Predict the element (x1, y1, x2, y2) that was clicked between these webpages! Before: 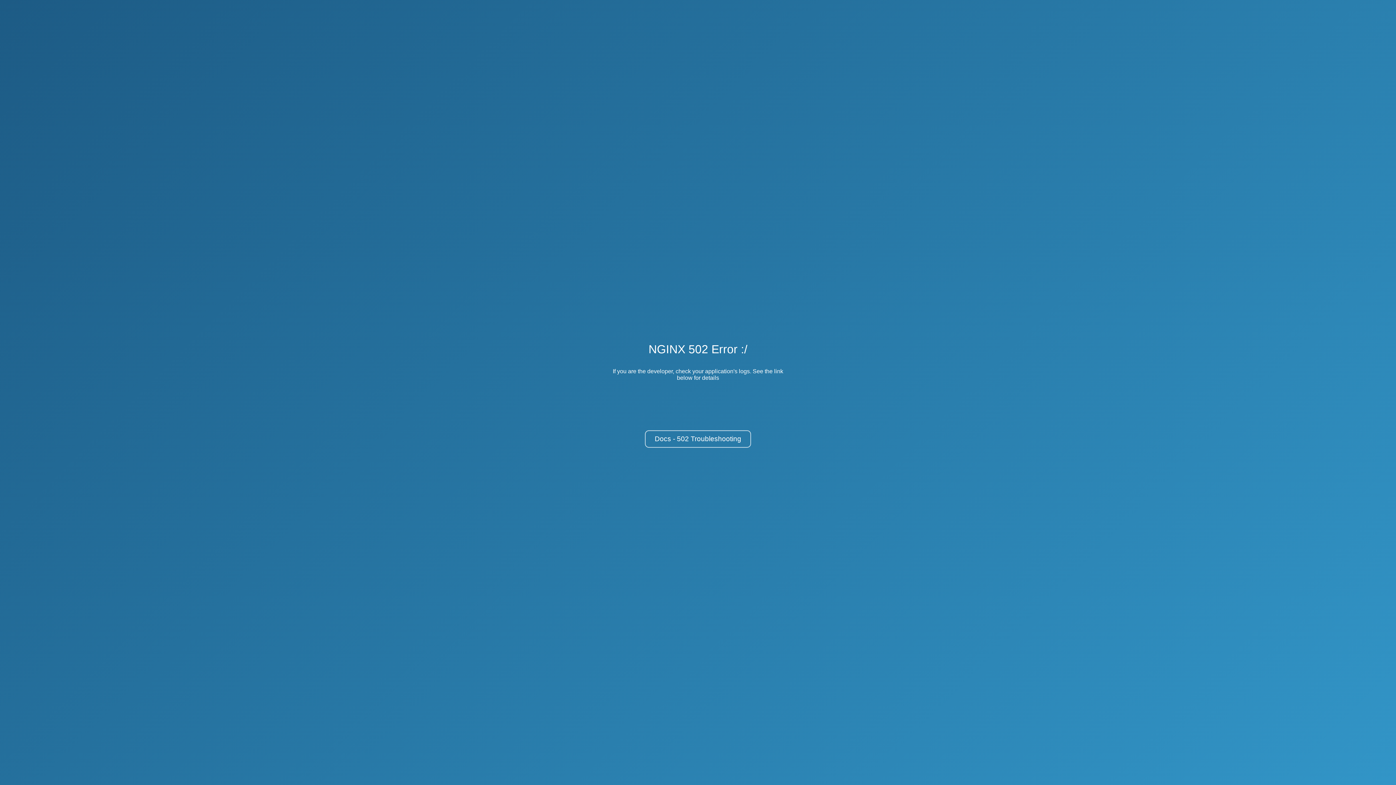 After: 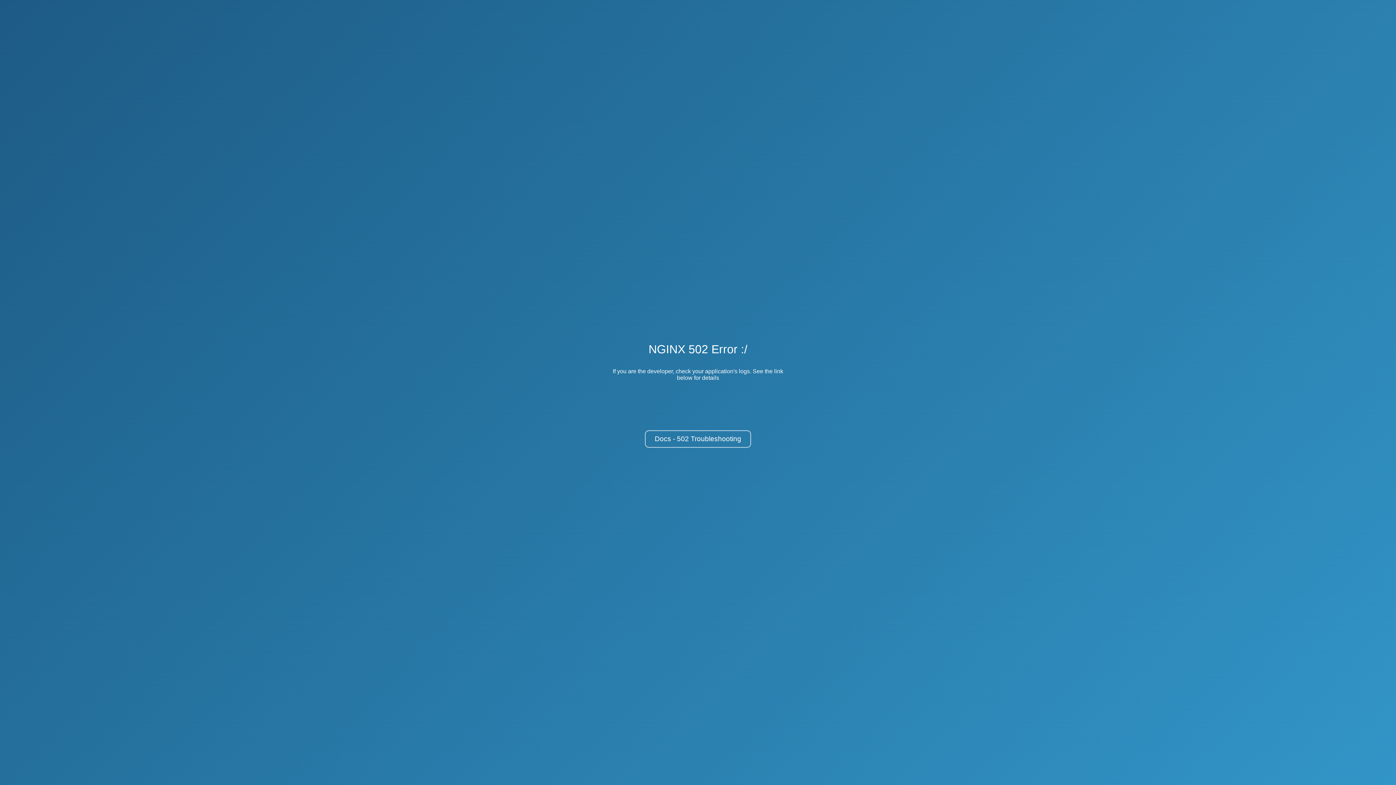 Action: label: Docs - 502 Troubleshooting bbox: (645, 430, 751, 448)